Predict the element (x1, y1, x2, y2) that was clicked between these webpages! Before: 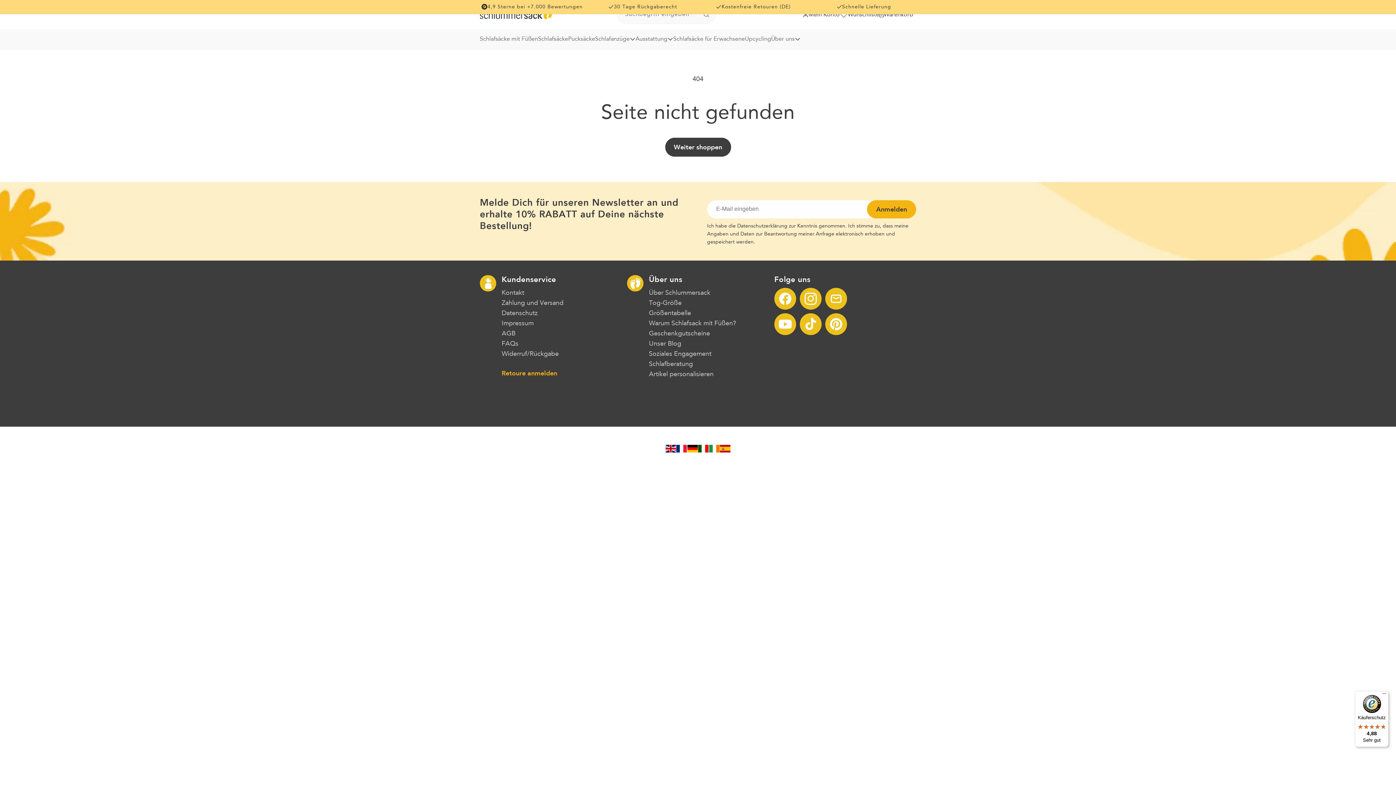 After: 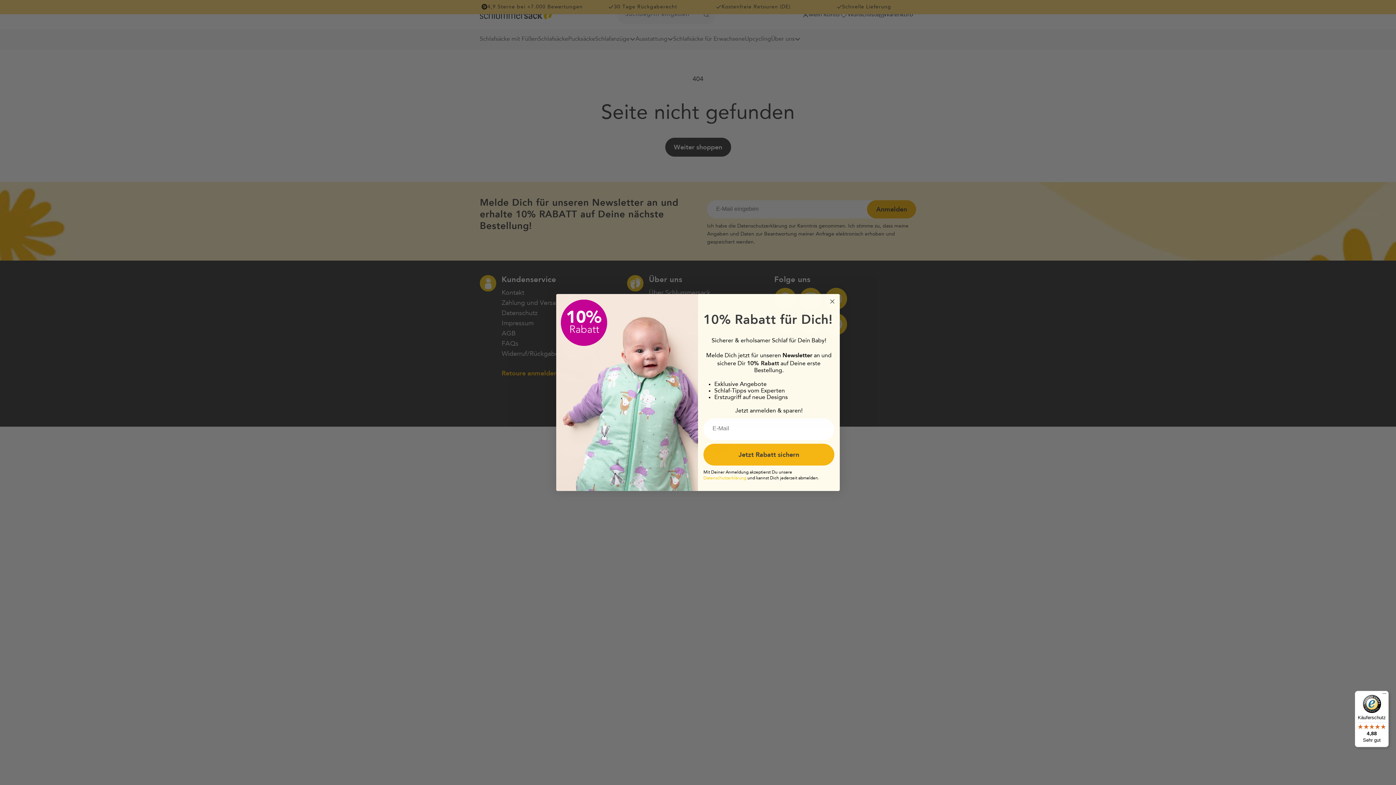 Action: bbox: (698, 445, 709, 453)